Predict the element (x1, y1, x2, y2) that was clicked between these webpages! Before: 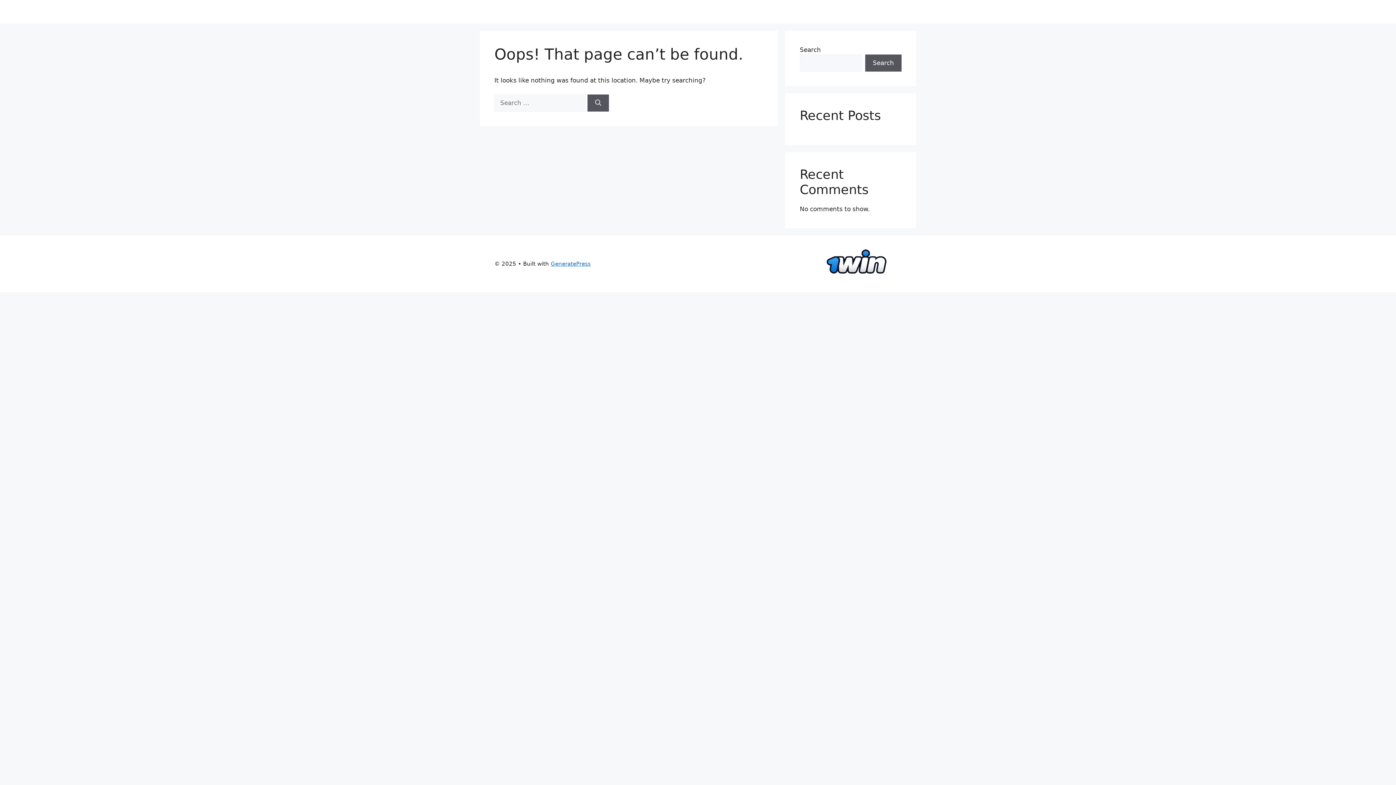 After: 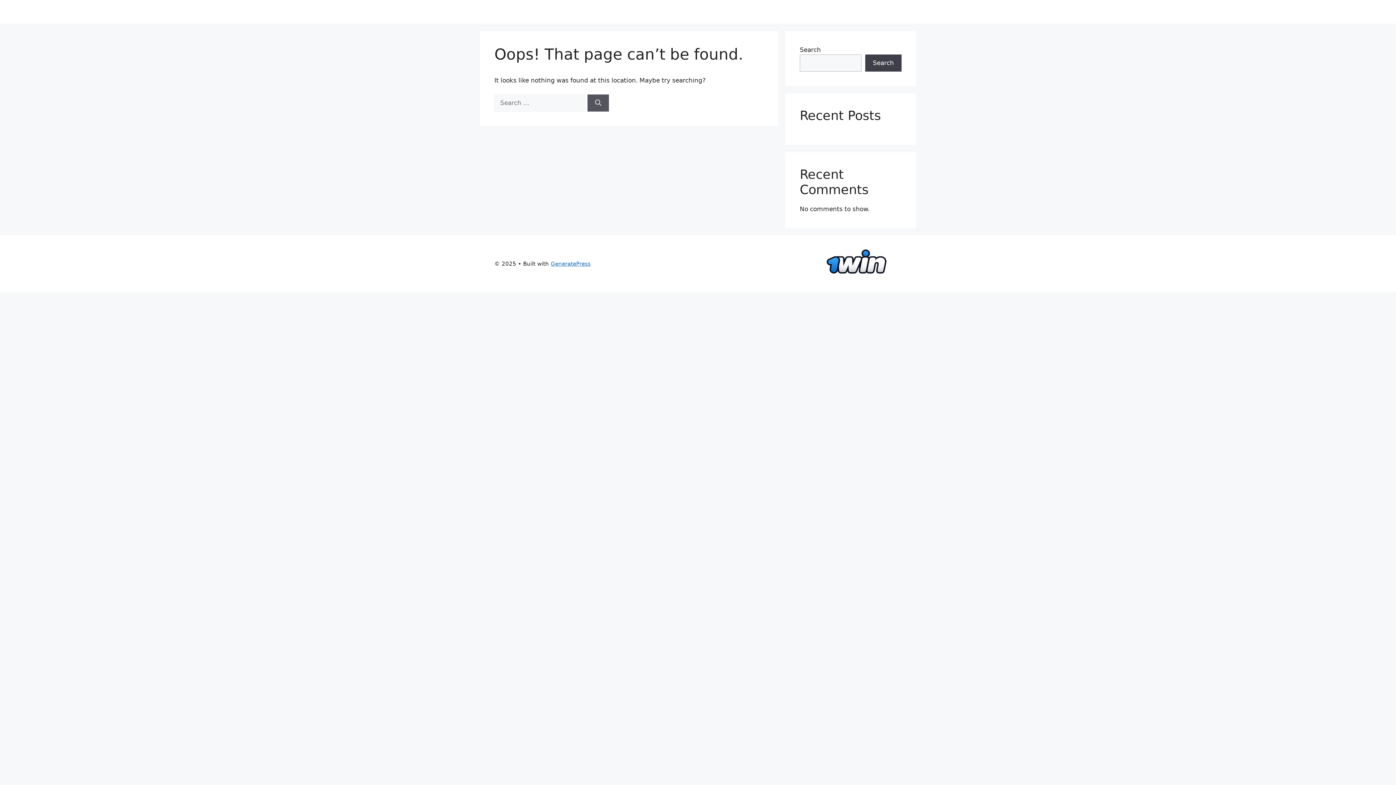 Action: bbox: (865, 54, 901, 71) label: Search